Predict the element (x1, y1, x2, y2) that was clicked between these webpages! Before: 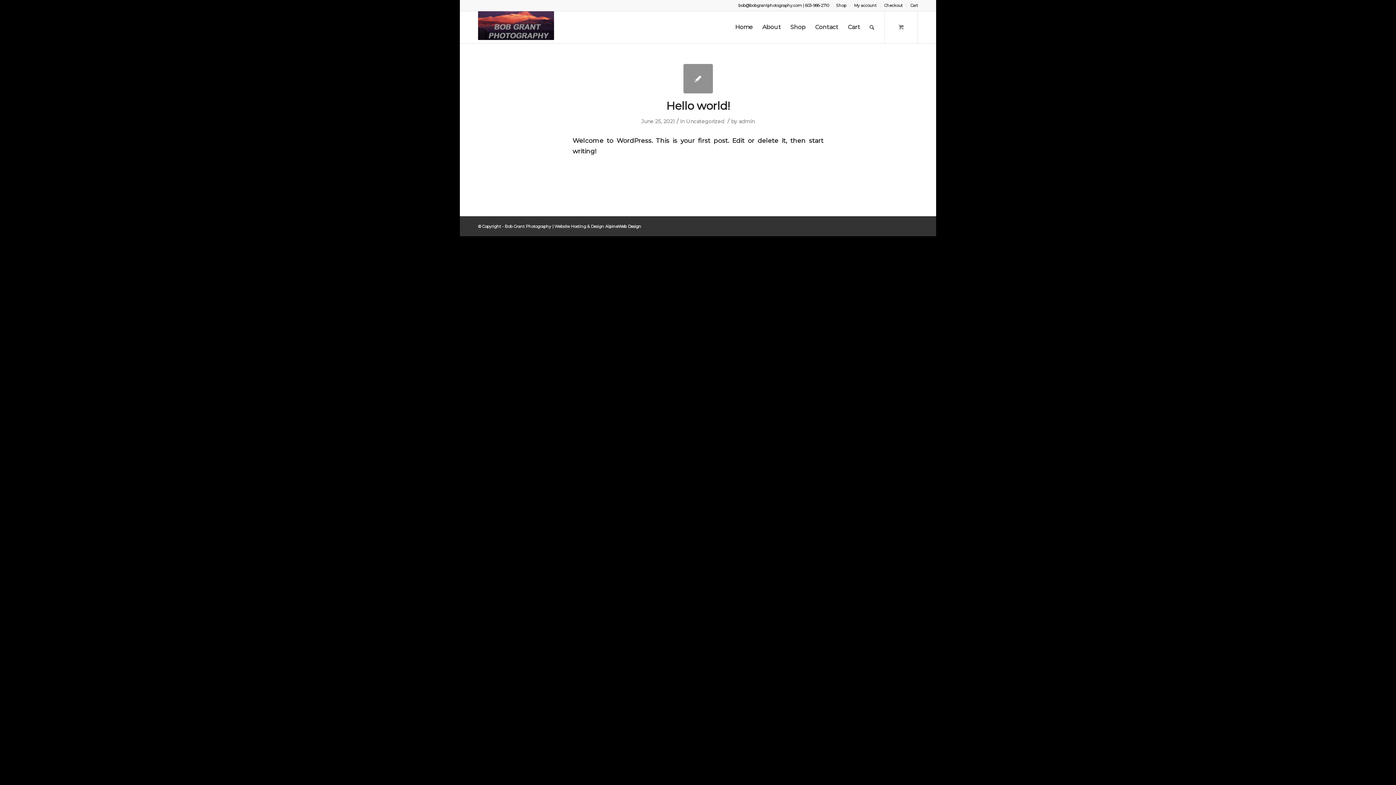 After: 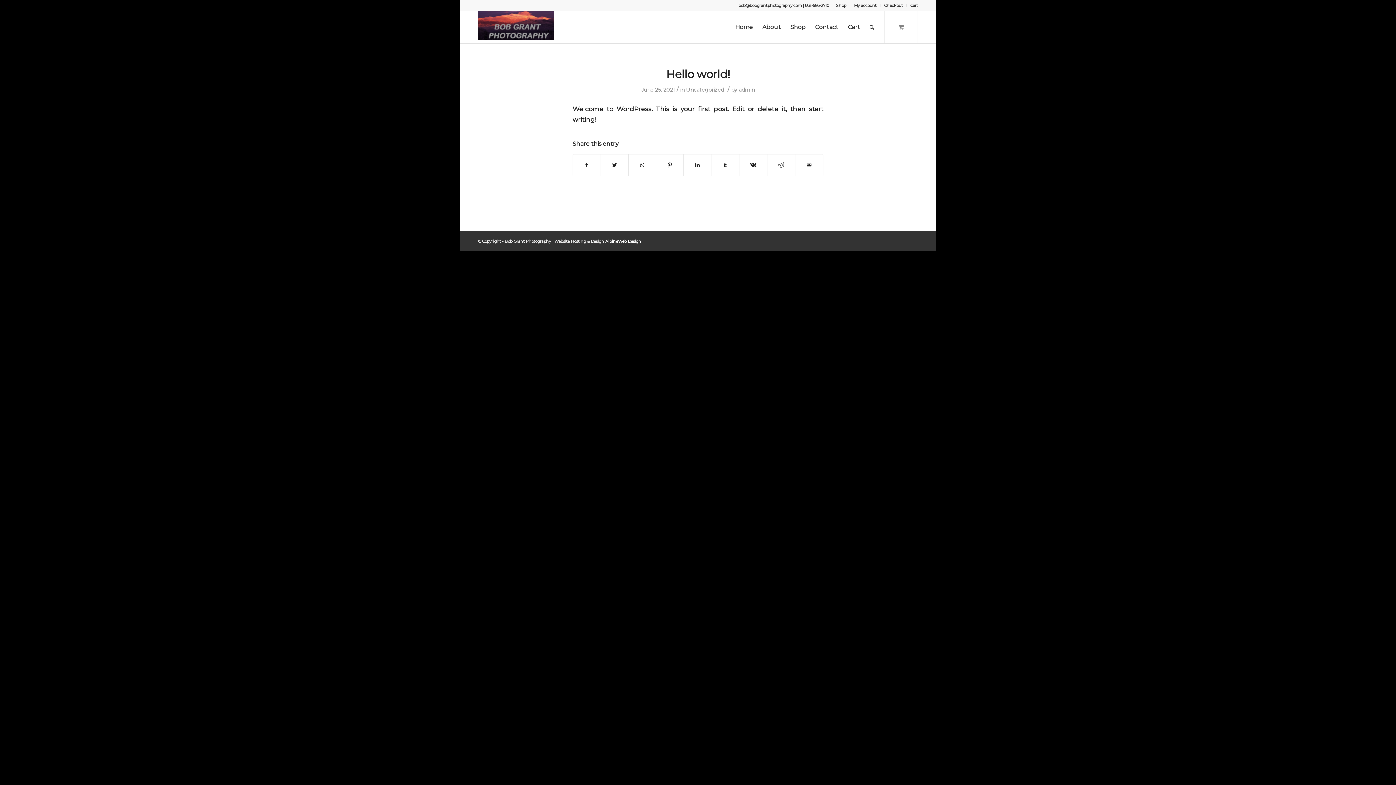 Action: label: Hello world! bbox: (666, 99, 730, 112)